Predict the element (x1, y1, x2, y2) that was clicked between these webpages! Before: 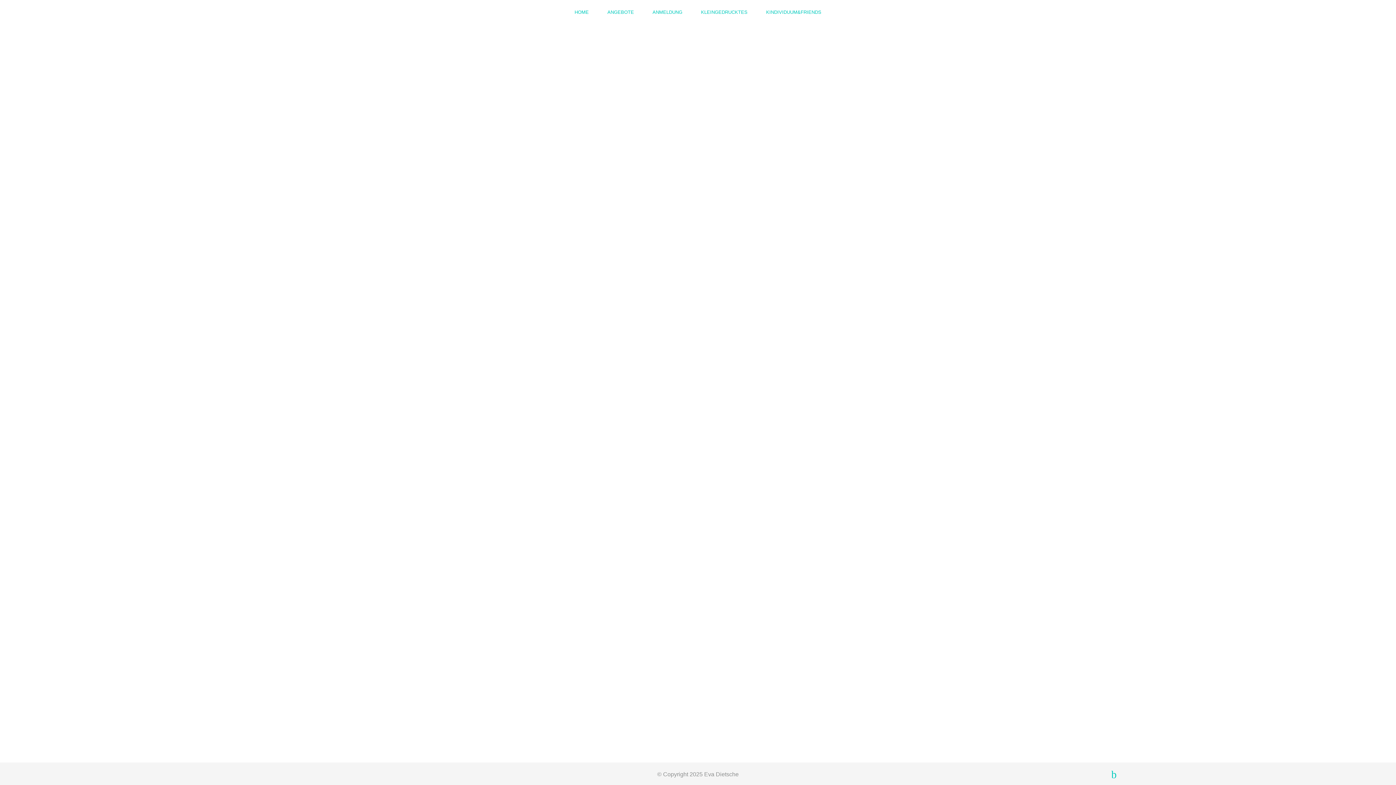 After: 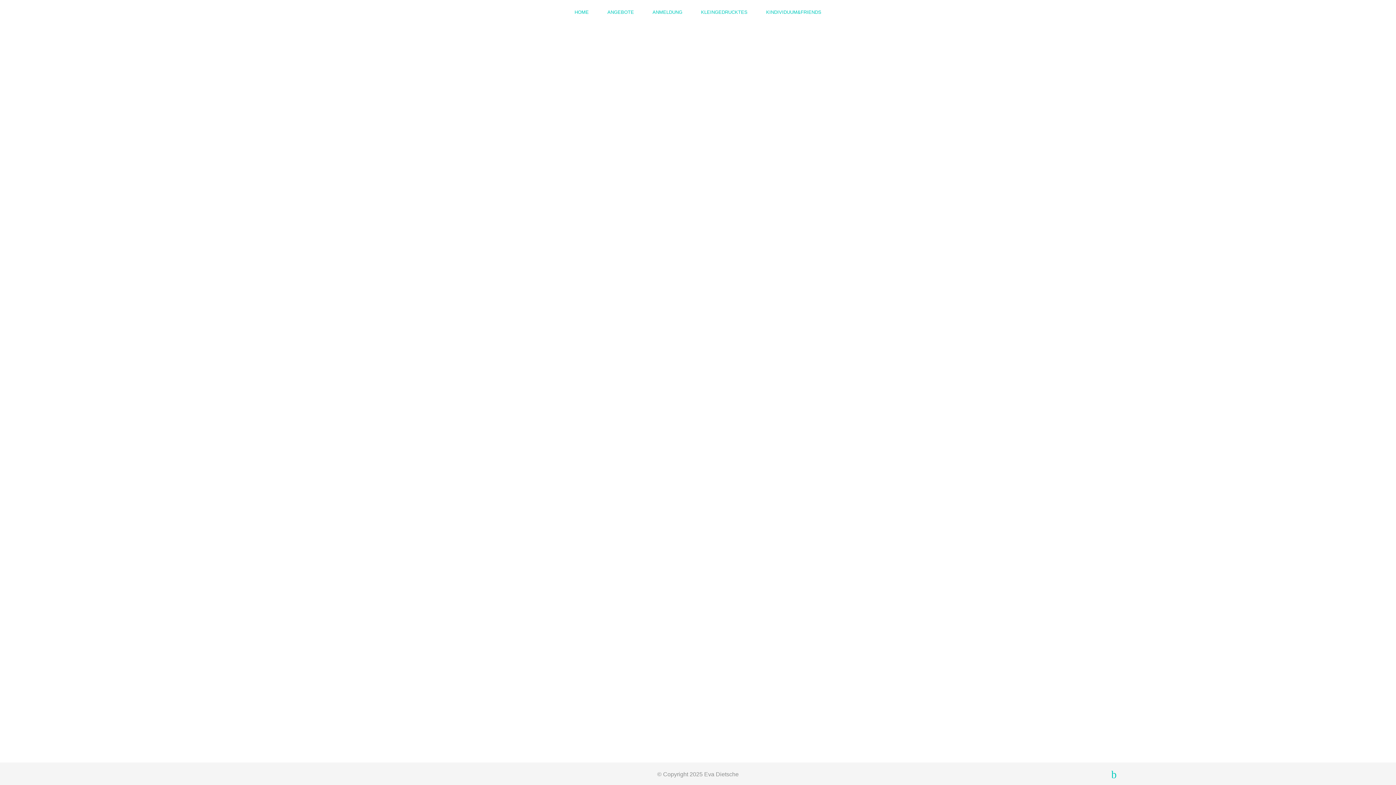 Action: bbox: (1111, 769, 1117, 779)